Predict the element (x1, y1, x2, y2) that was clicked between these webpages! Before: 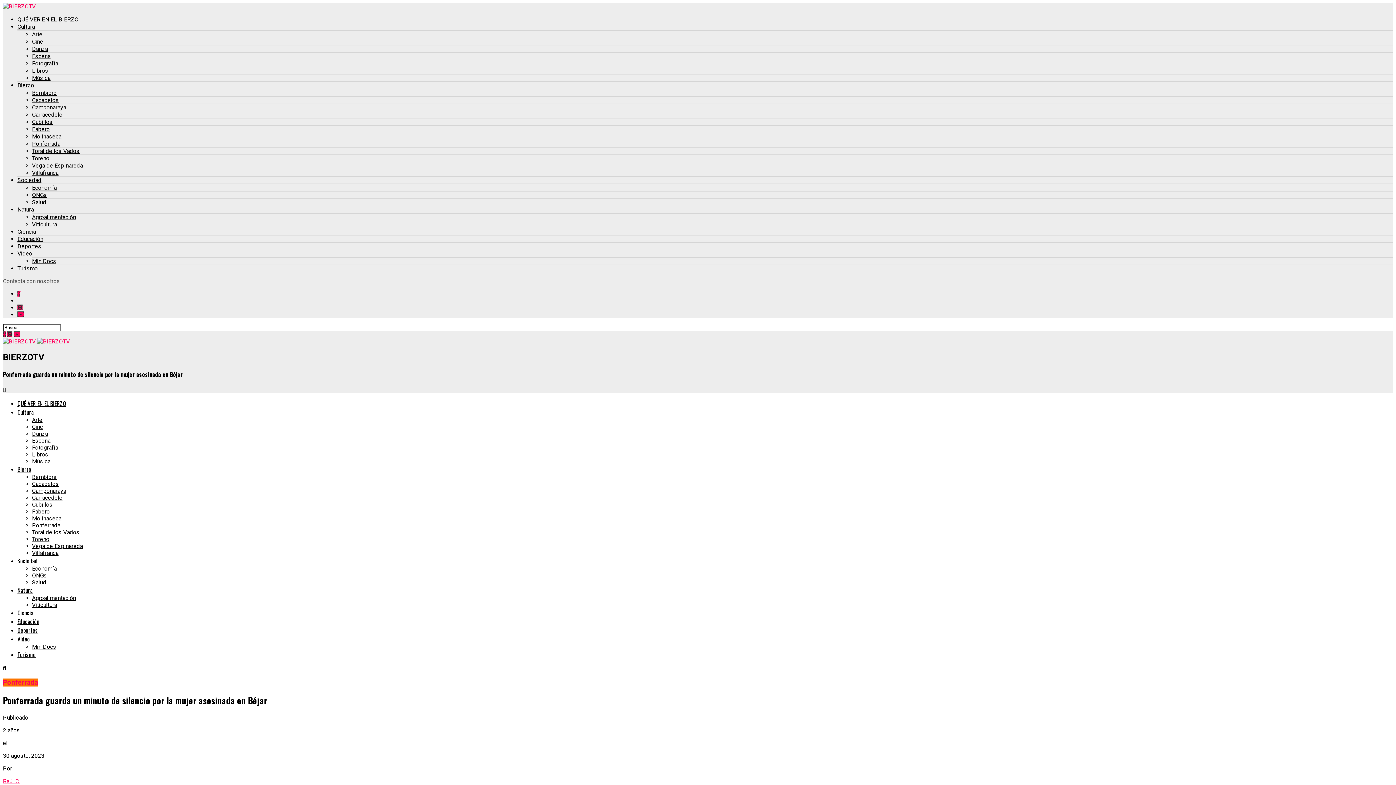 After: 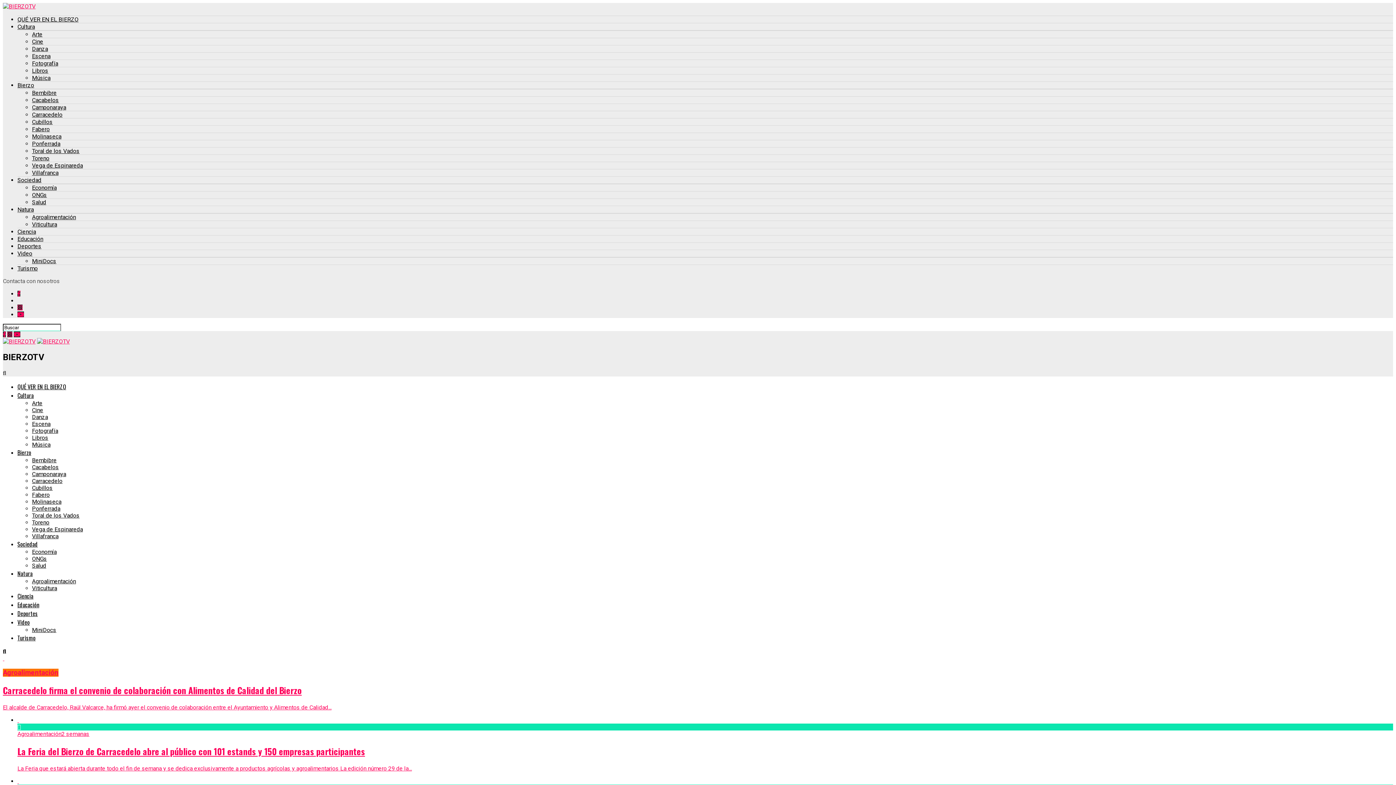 Action: bbox: (32, 595, 76, 601) label: Agroalimentación